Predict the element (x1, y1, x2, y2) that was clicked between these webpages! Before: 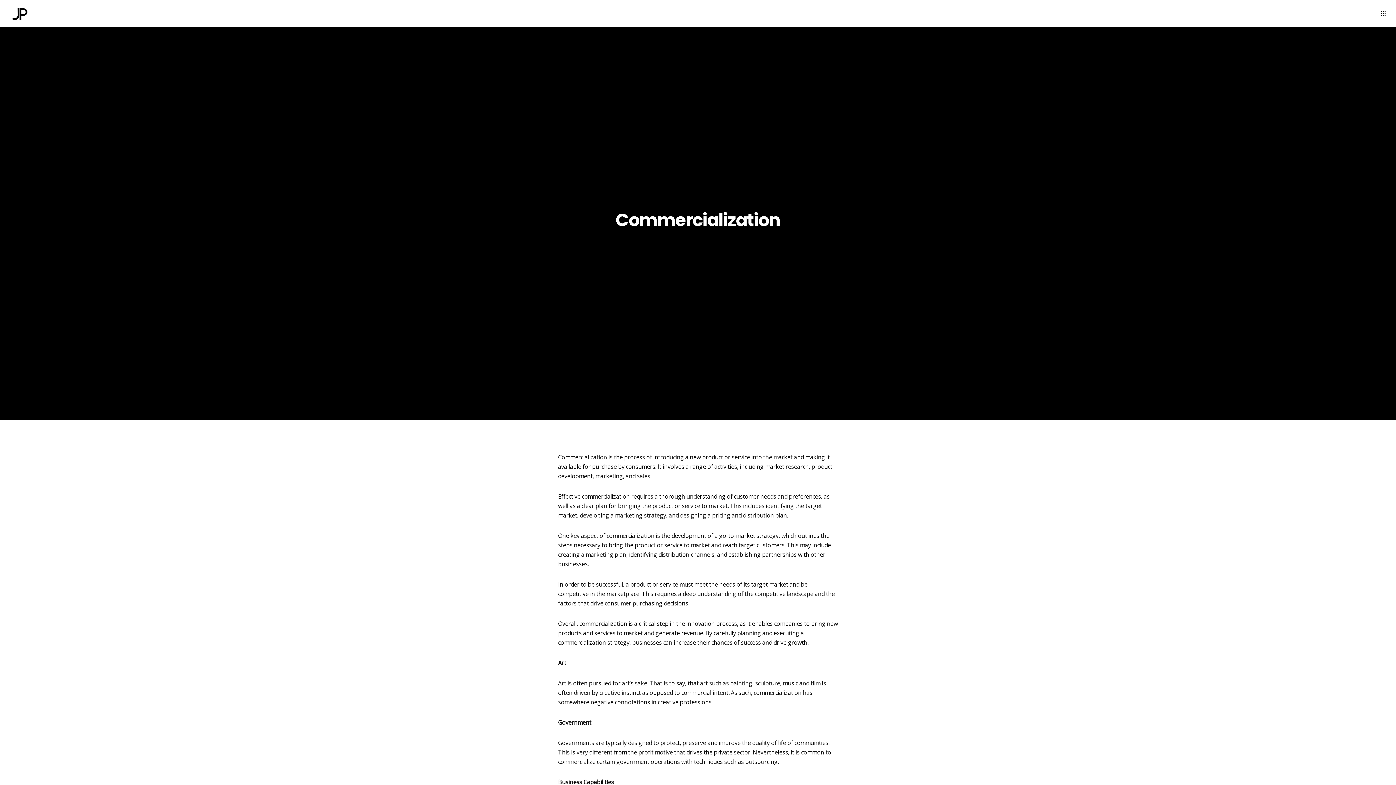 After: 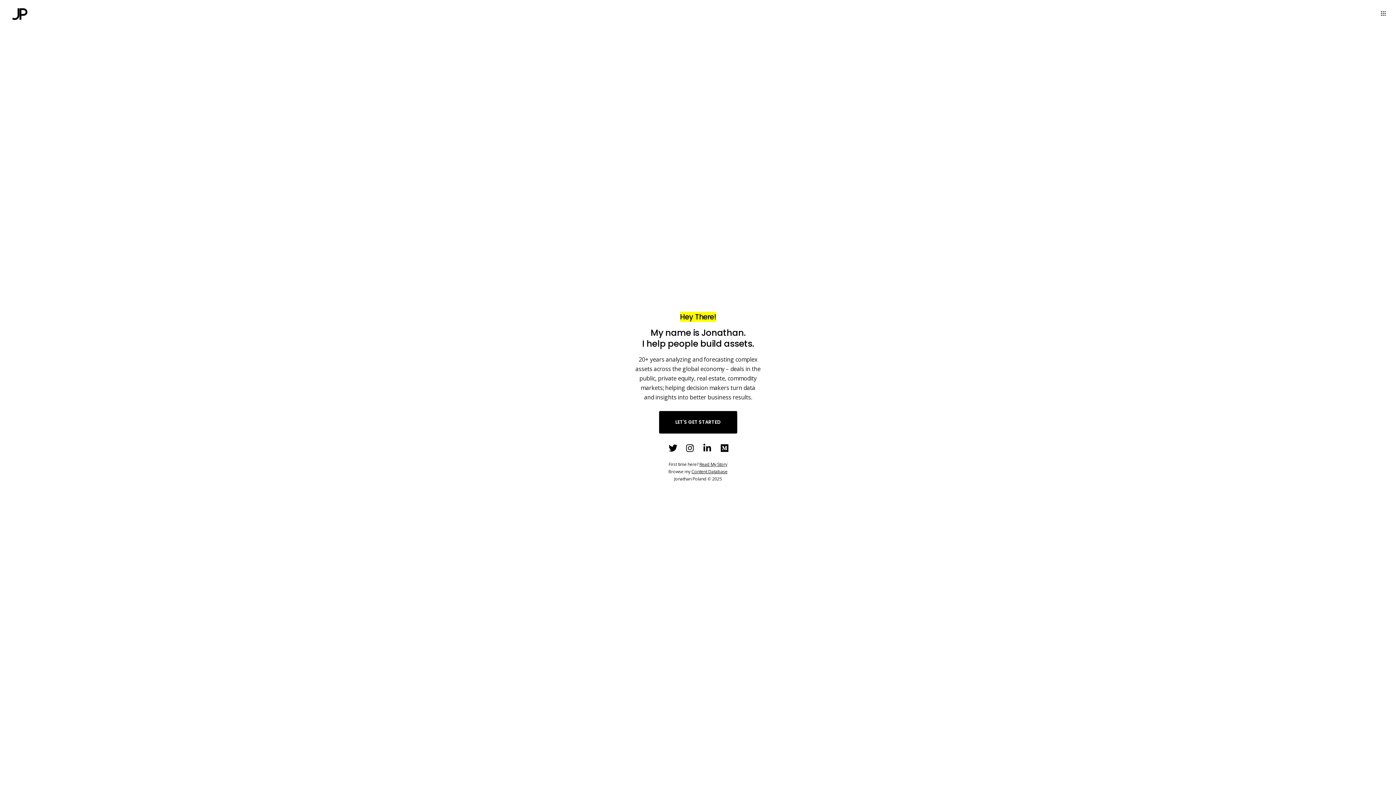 Action: bbox: (10, 13, 29, 31)